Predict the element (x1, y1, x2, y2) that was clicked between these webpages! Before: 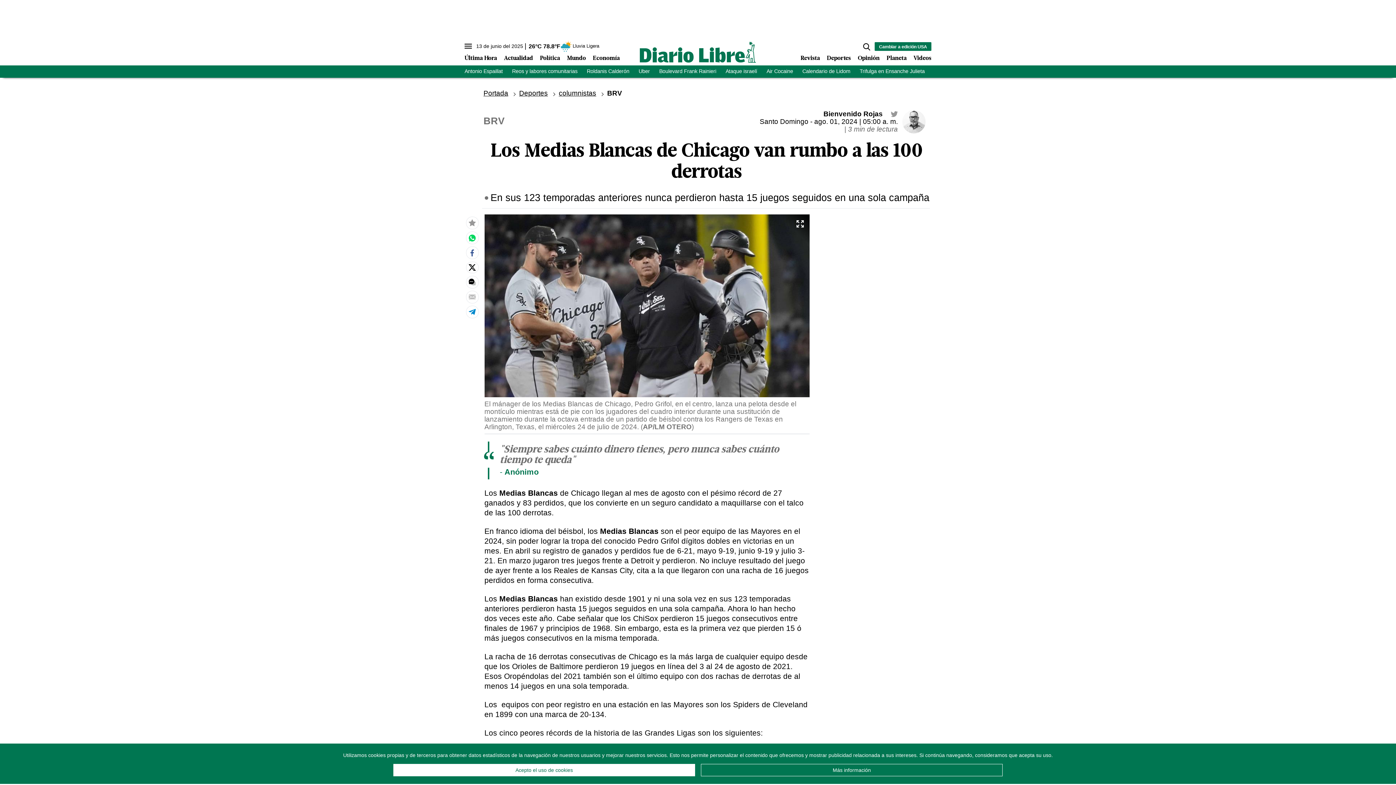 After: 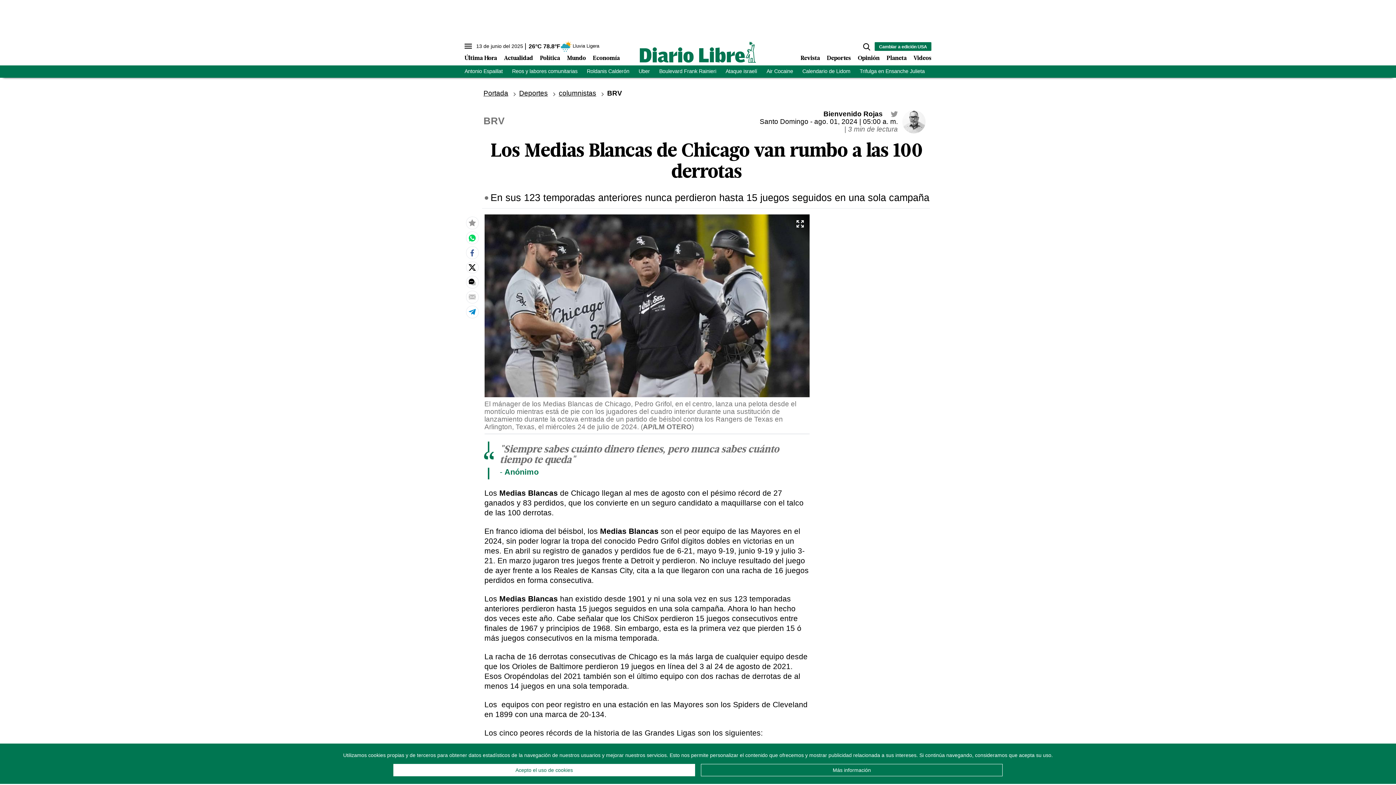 Action: bbox: (468, 308, 476, 315)